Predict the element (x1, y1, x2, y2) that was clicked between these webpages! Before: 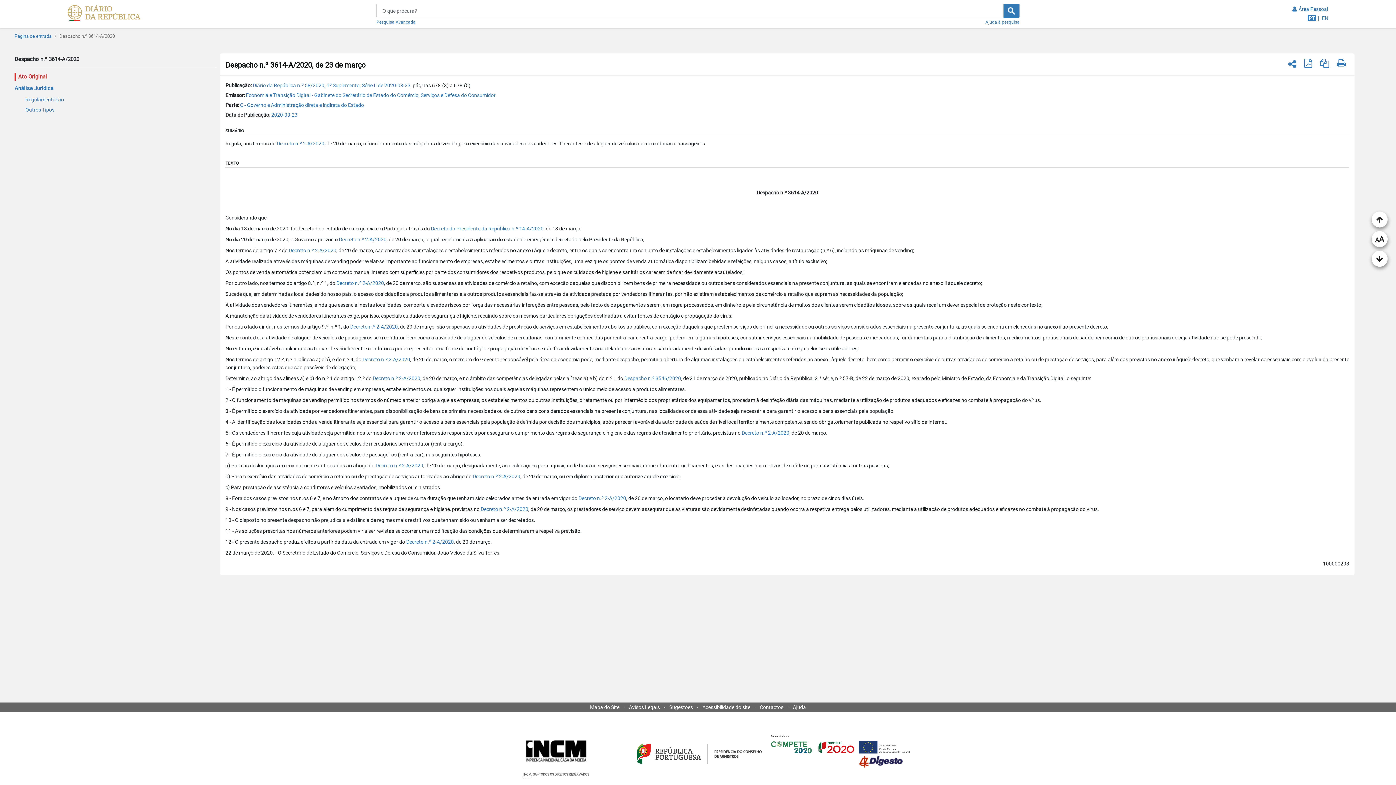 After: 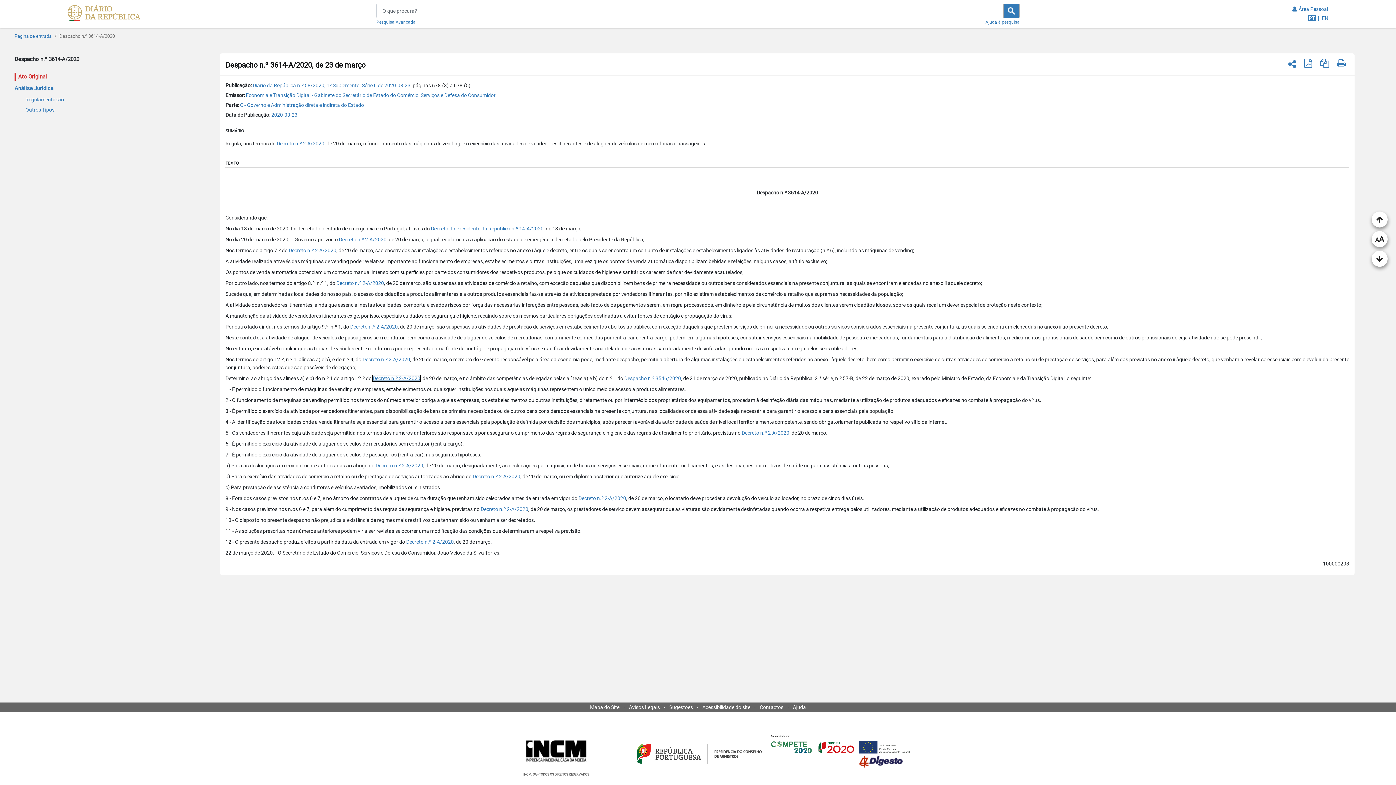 Action: label: Decreto n.º 2-A/2020 bbox: (372, 375, 420, 381)